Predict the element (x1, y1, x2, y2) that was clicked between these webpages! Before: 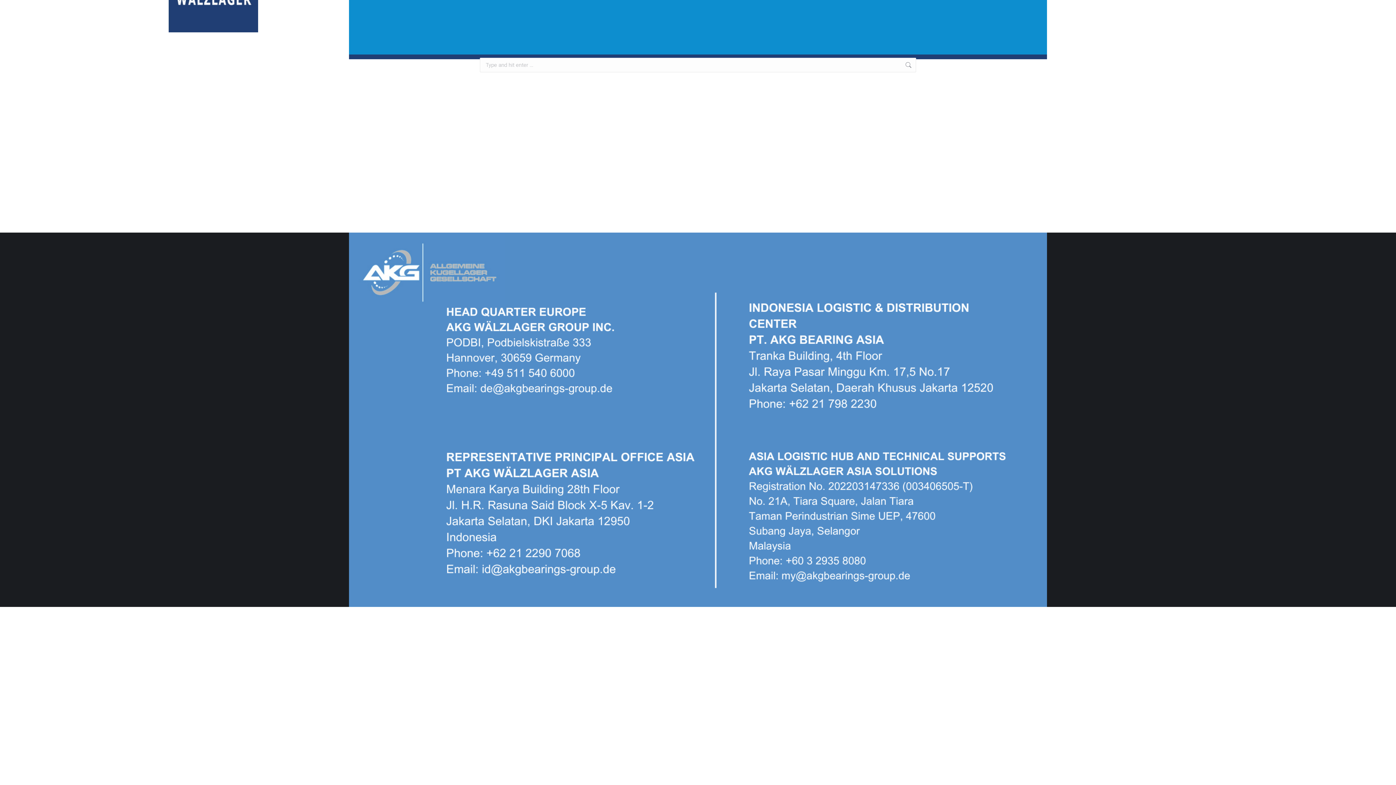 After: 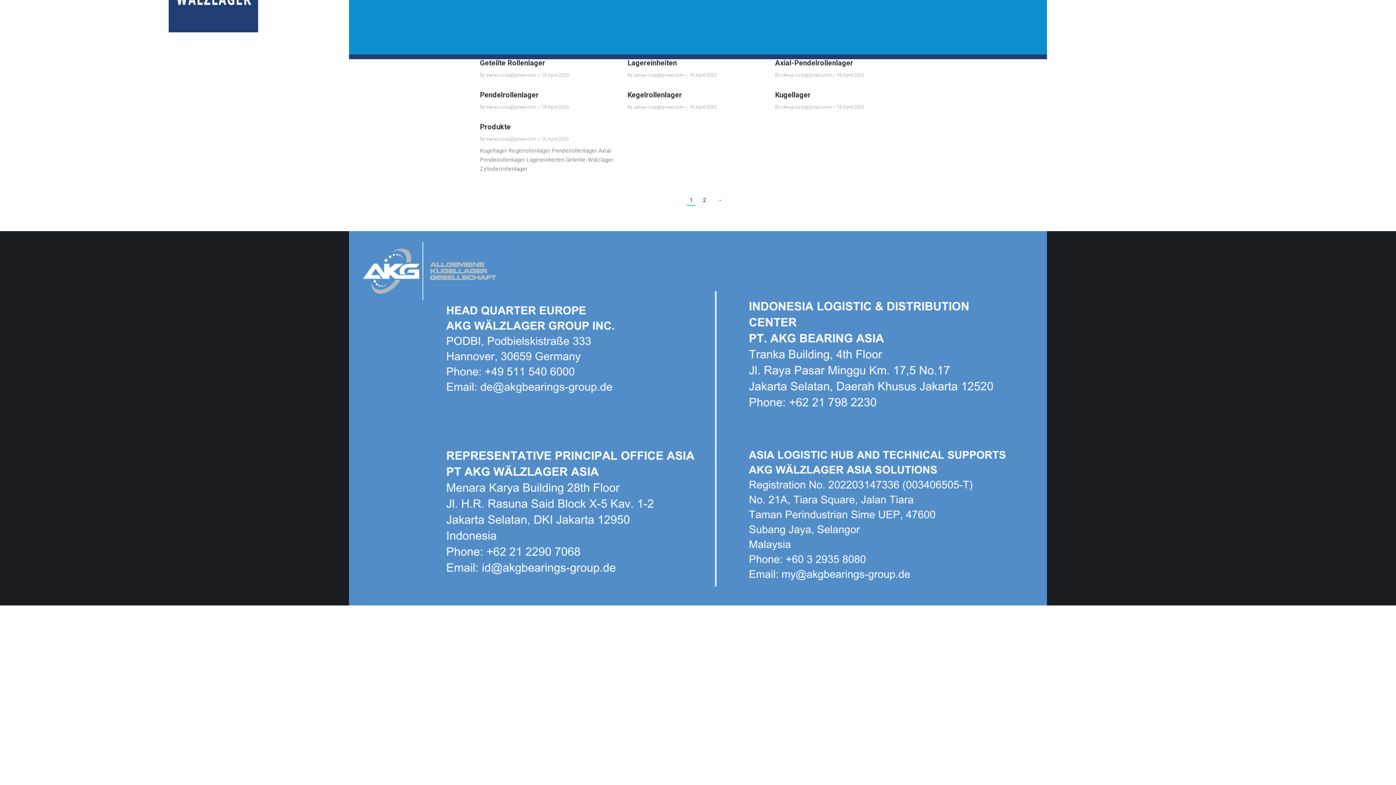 Action: bbox: (905, 57, 912, 72)